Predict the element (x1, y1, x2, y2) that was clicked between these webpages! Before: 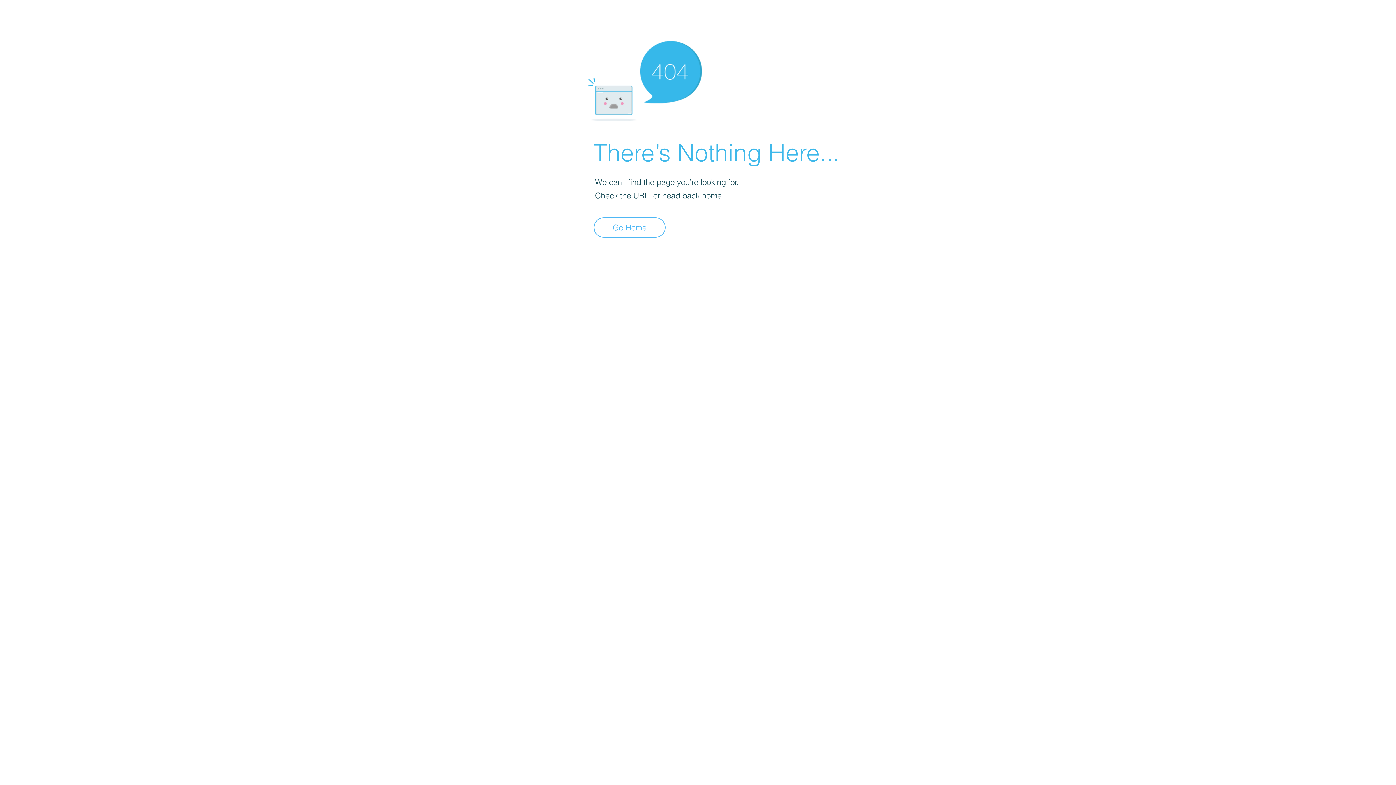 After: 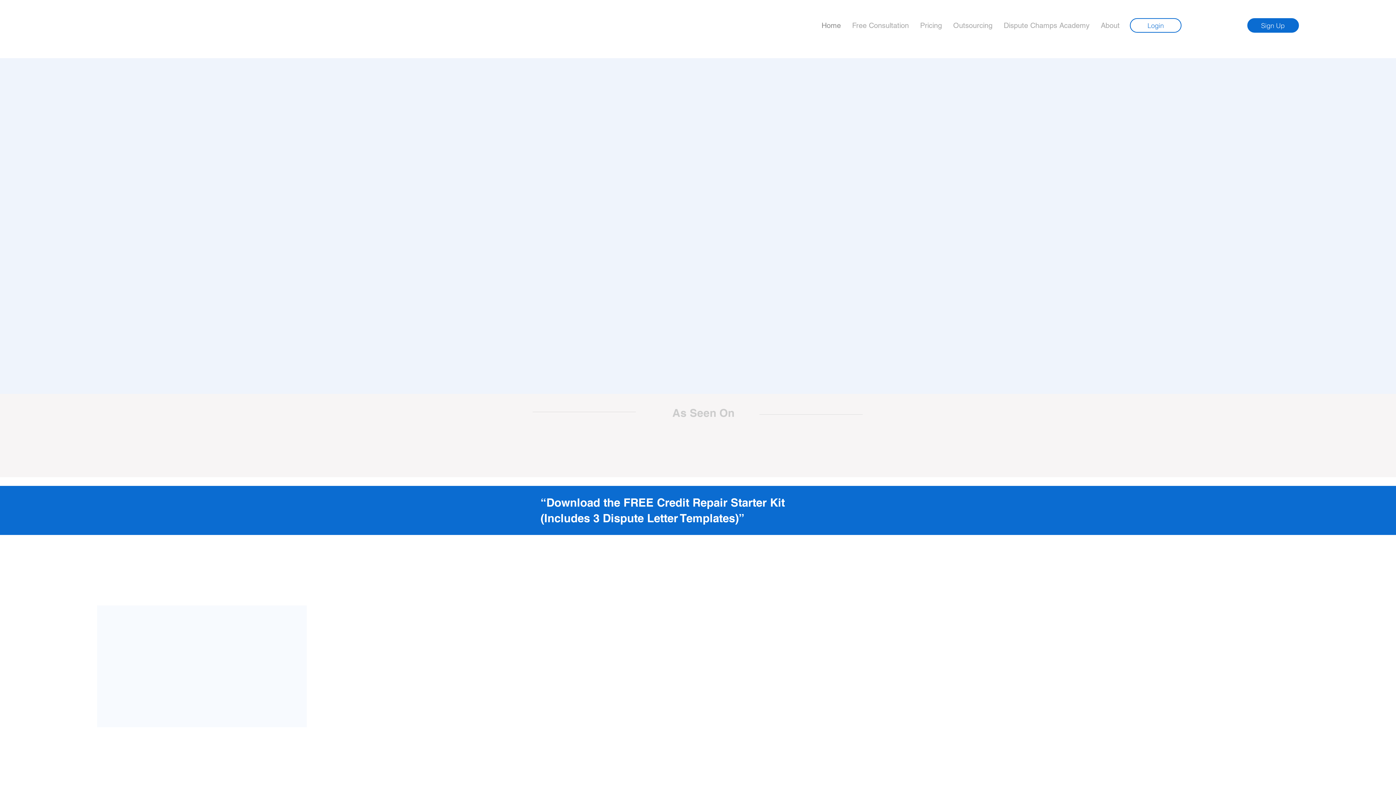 Action: bbox: (593, 217, 665, 237) label: Go Home